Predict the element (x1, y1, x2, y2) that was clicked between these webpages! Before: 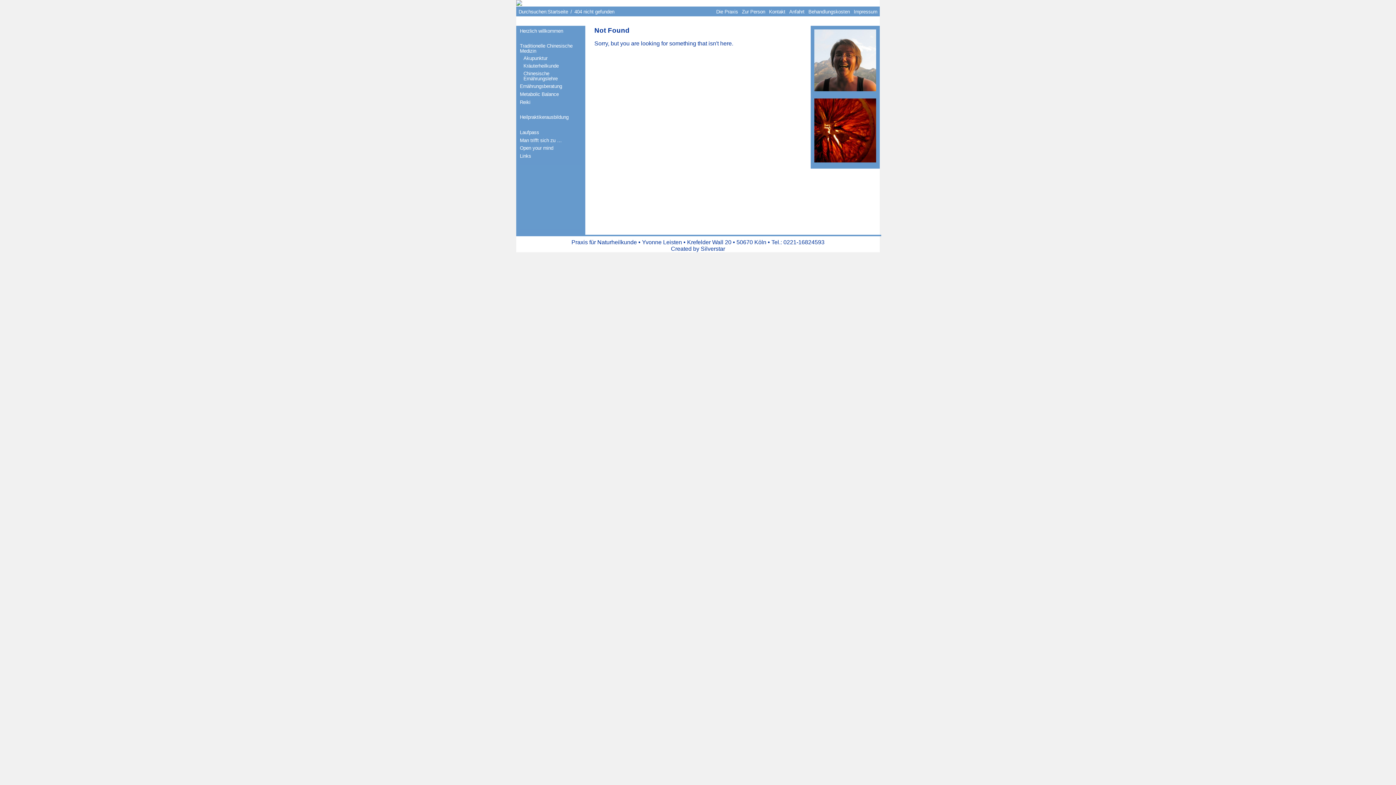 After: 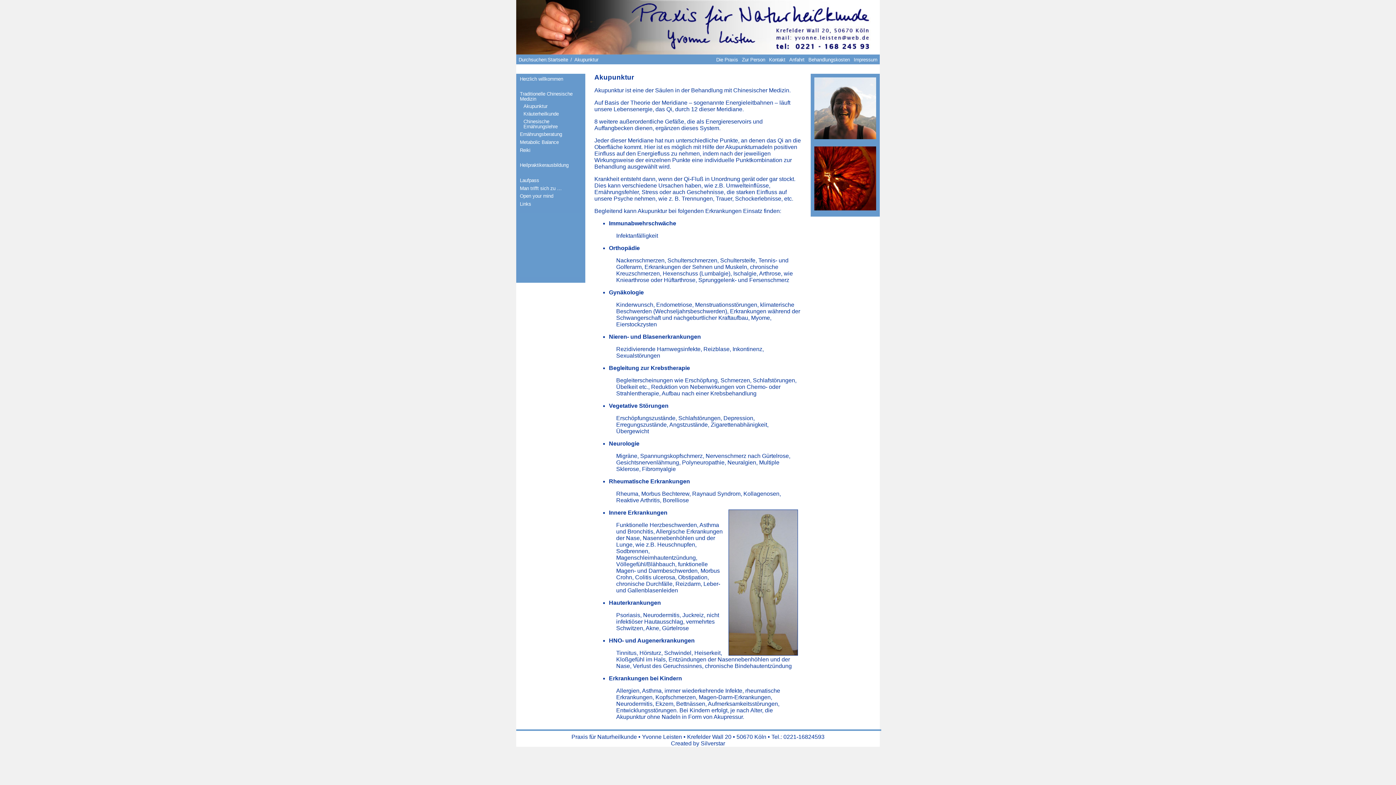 Action: label: Akupunktur bbox: (523, 55, 547, 61)